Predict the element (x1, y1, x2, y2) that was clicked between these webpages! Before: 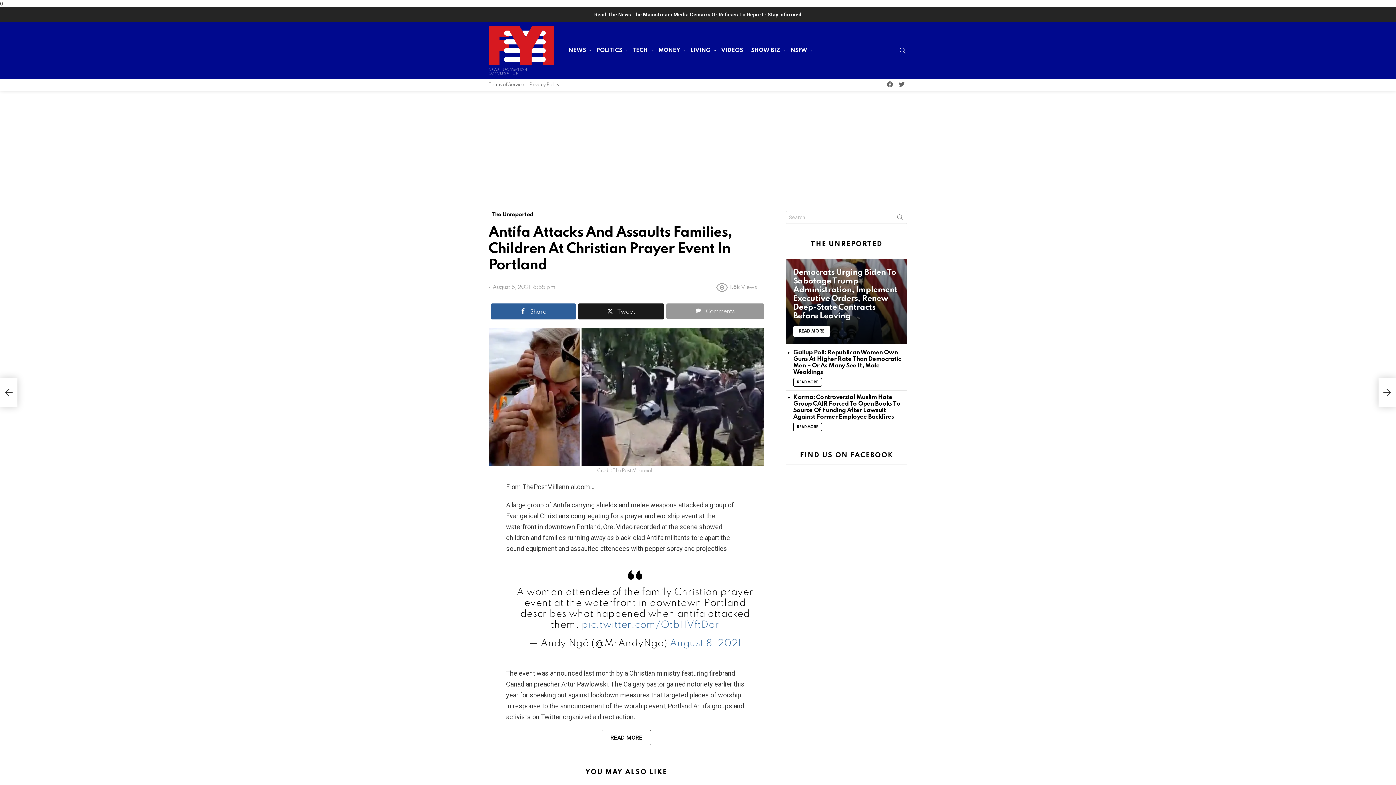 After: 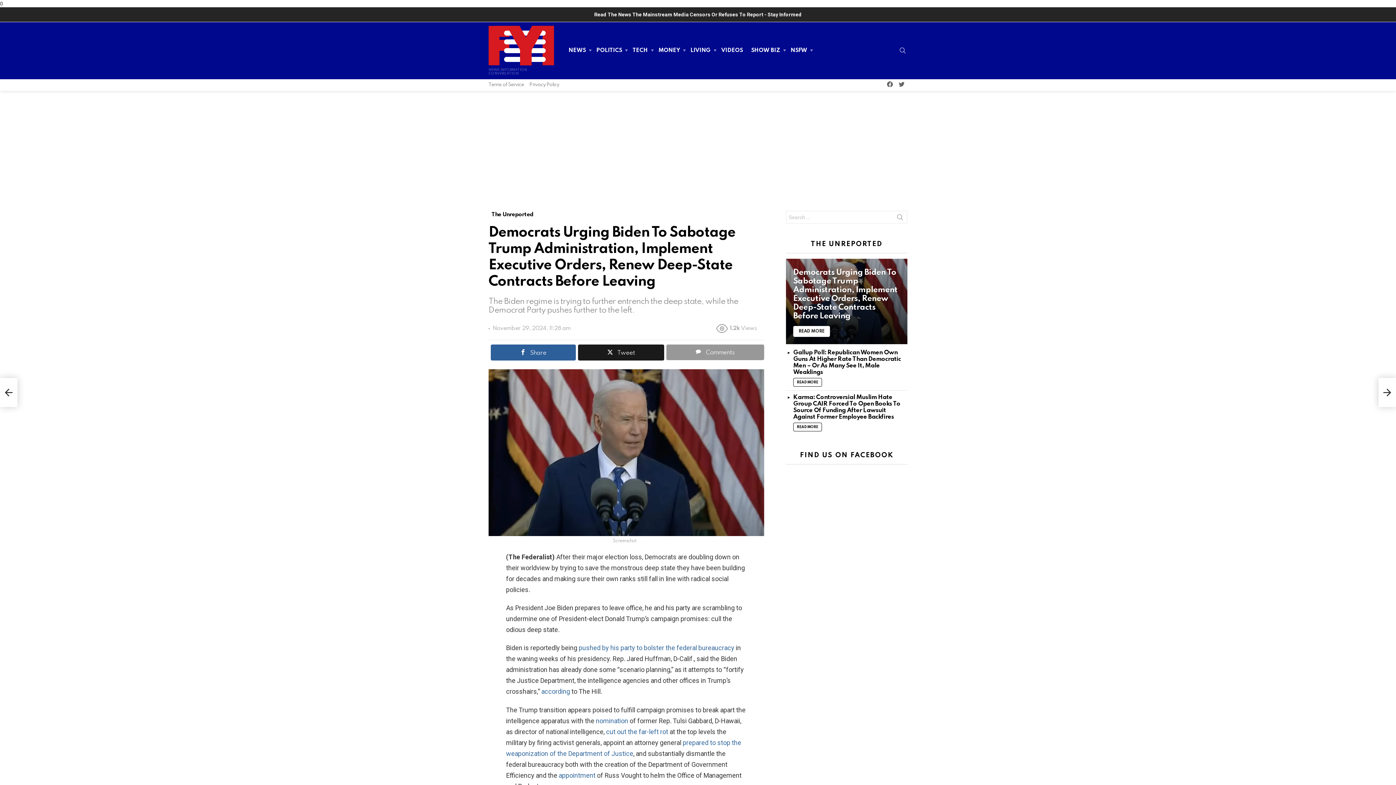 Action: bbox: (786, 258, 907, 344)